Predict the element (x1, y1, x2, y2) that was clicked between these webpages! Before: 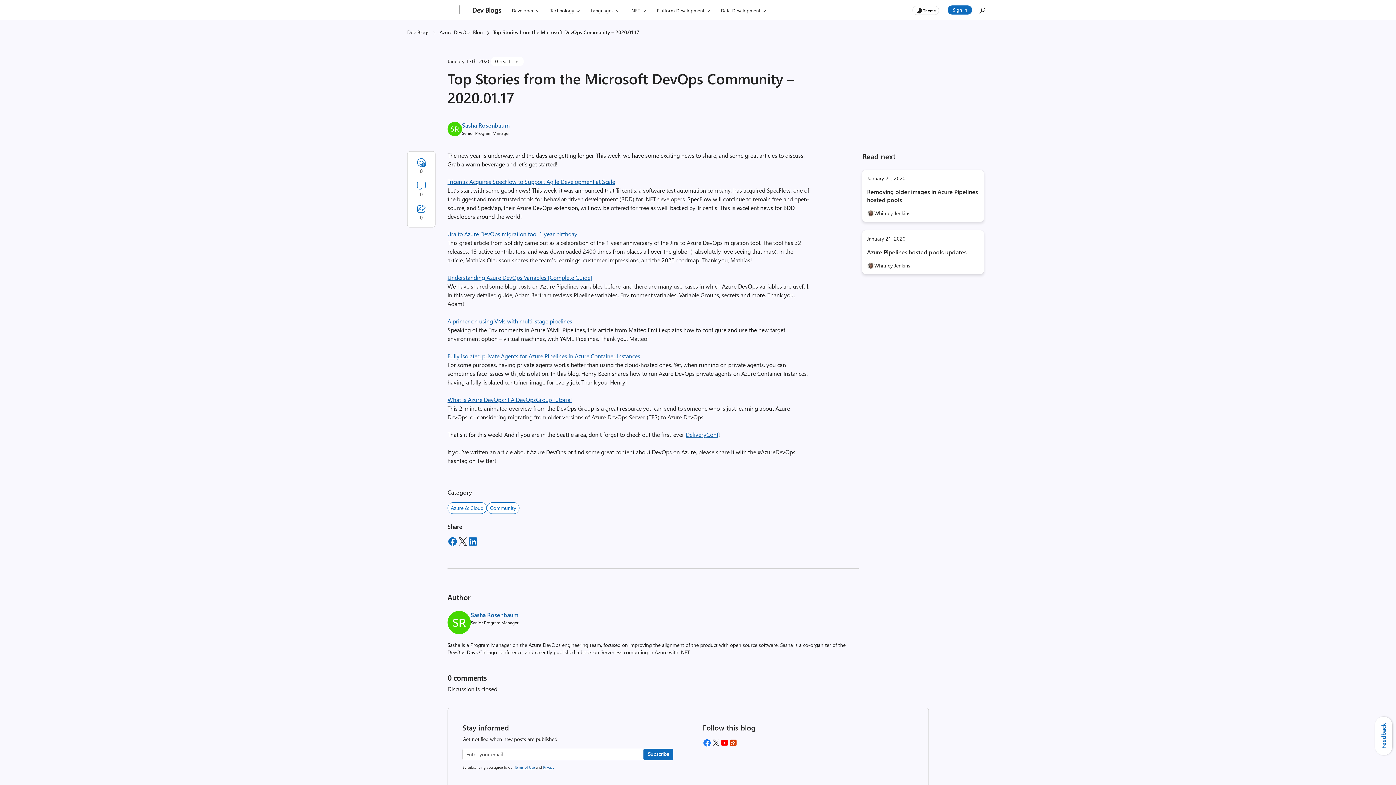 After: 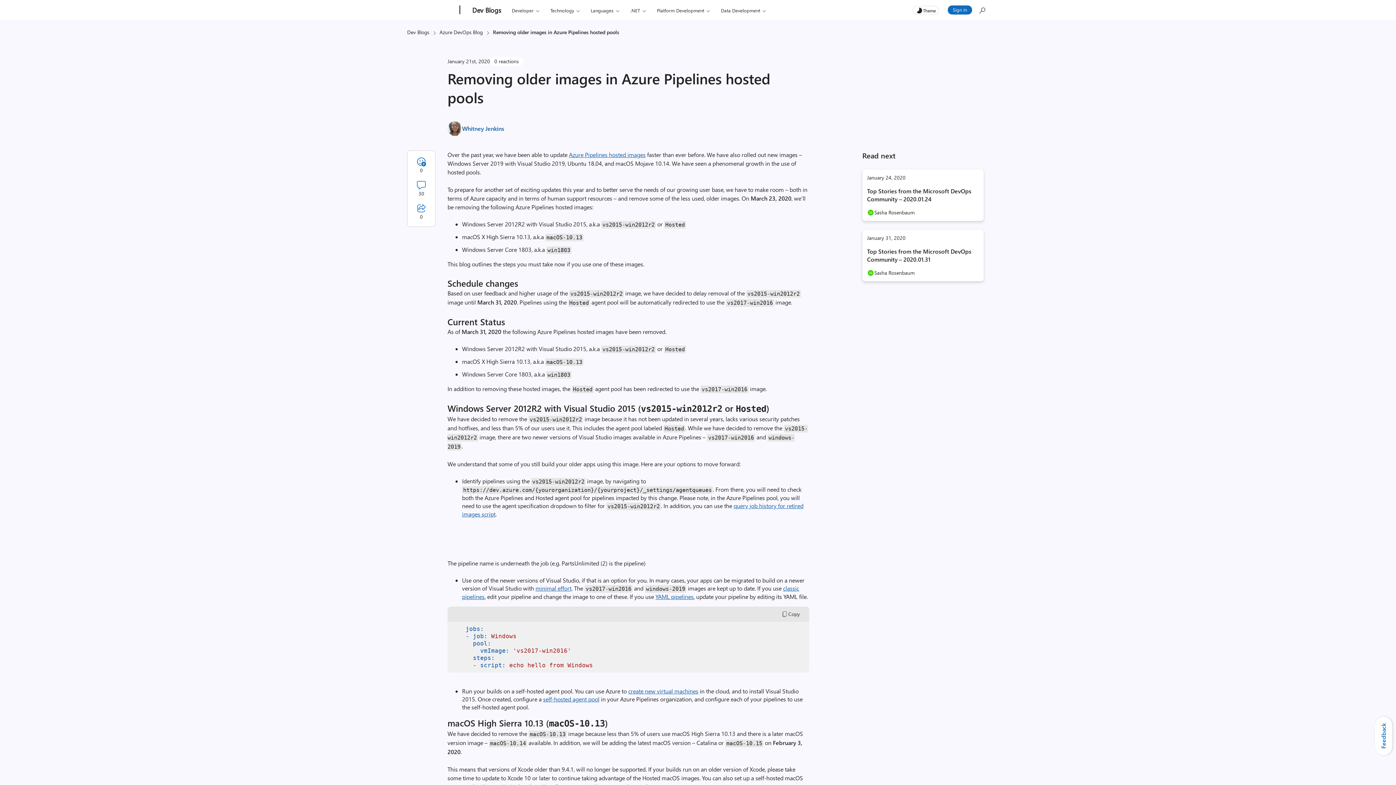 Action: label: Removing older images in Azure Pipelines hosted pools bbox: (867, 188, 978, 203)